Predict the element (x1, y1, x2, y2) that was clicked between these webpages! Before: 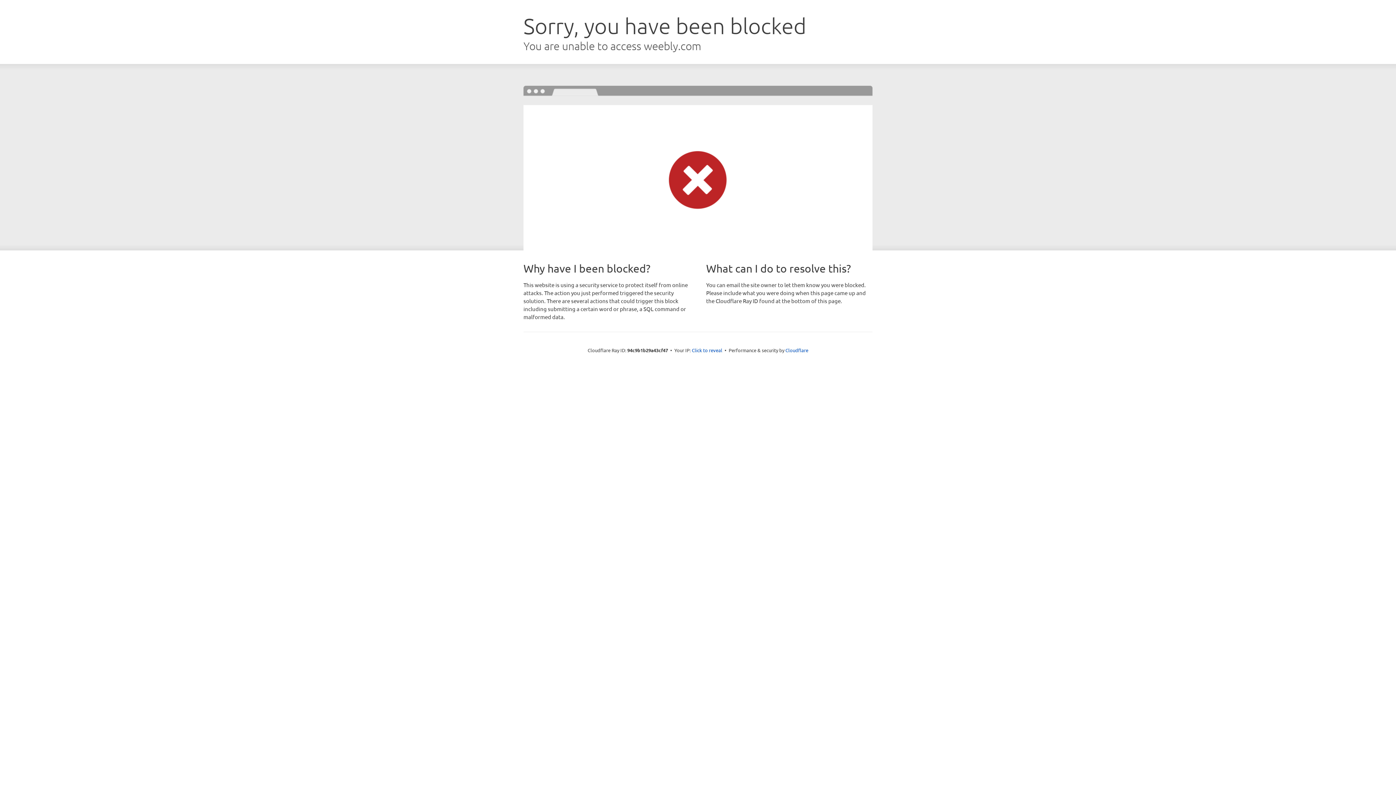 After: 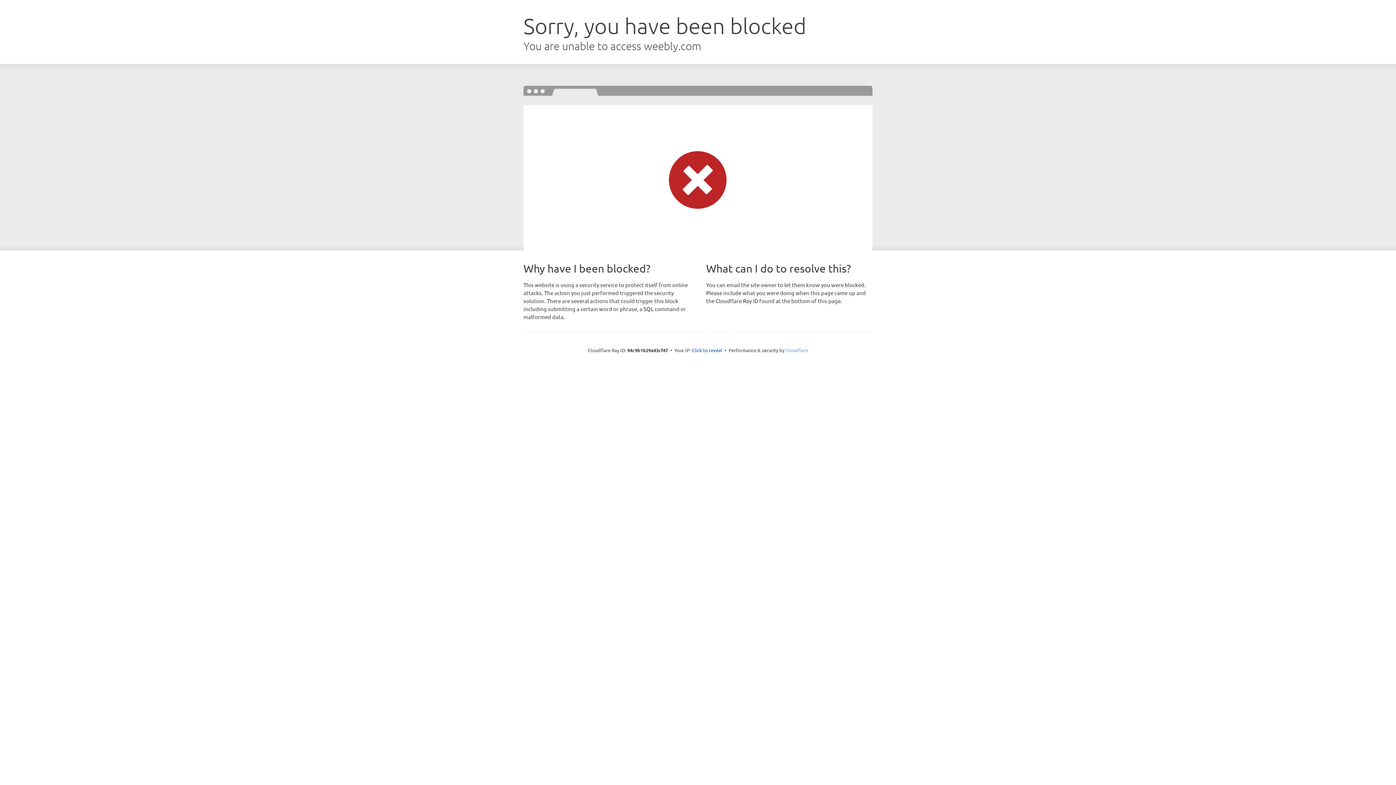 Action: bbox: (785, 347, 808, 353) label: Cloudflare